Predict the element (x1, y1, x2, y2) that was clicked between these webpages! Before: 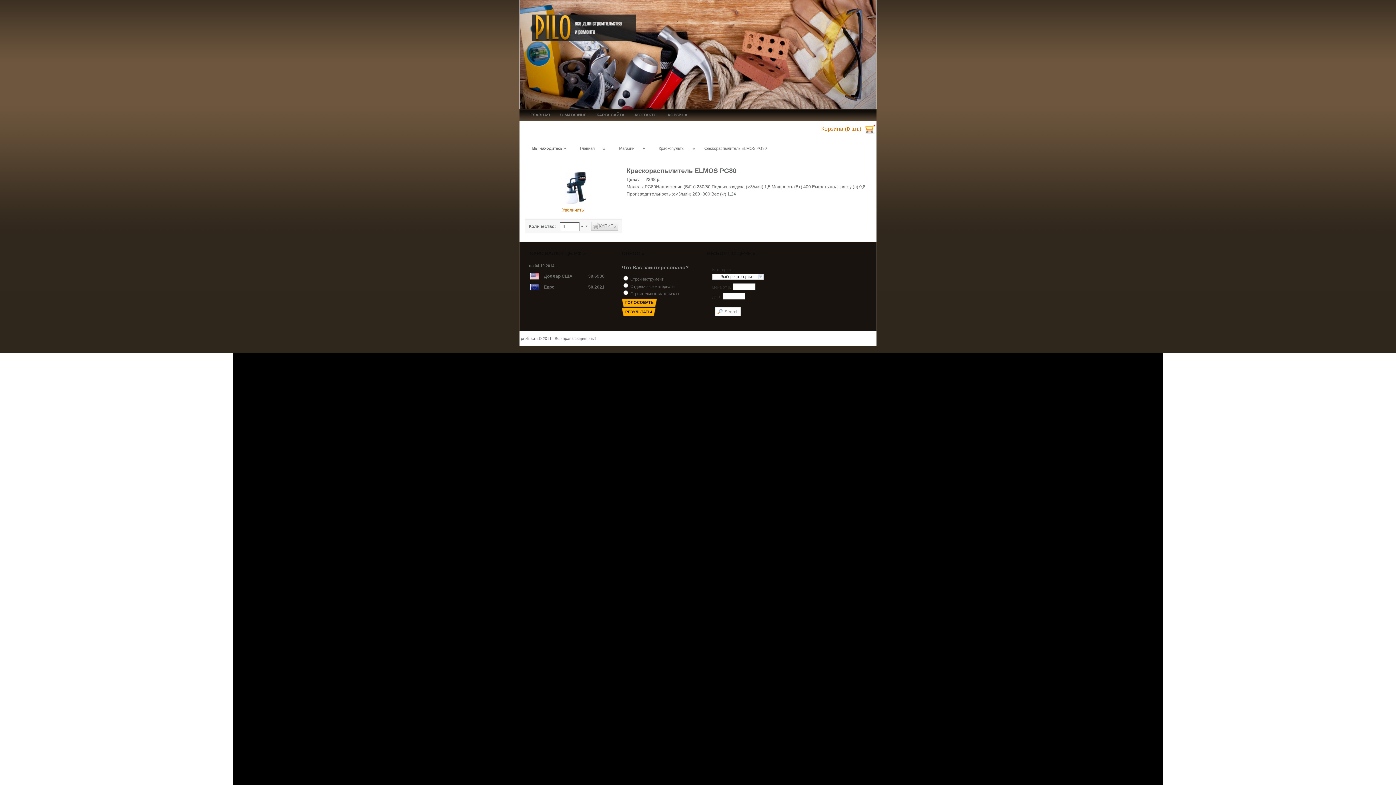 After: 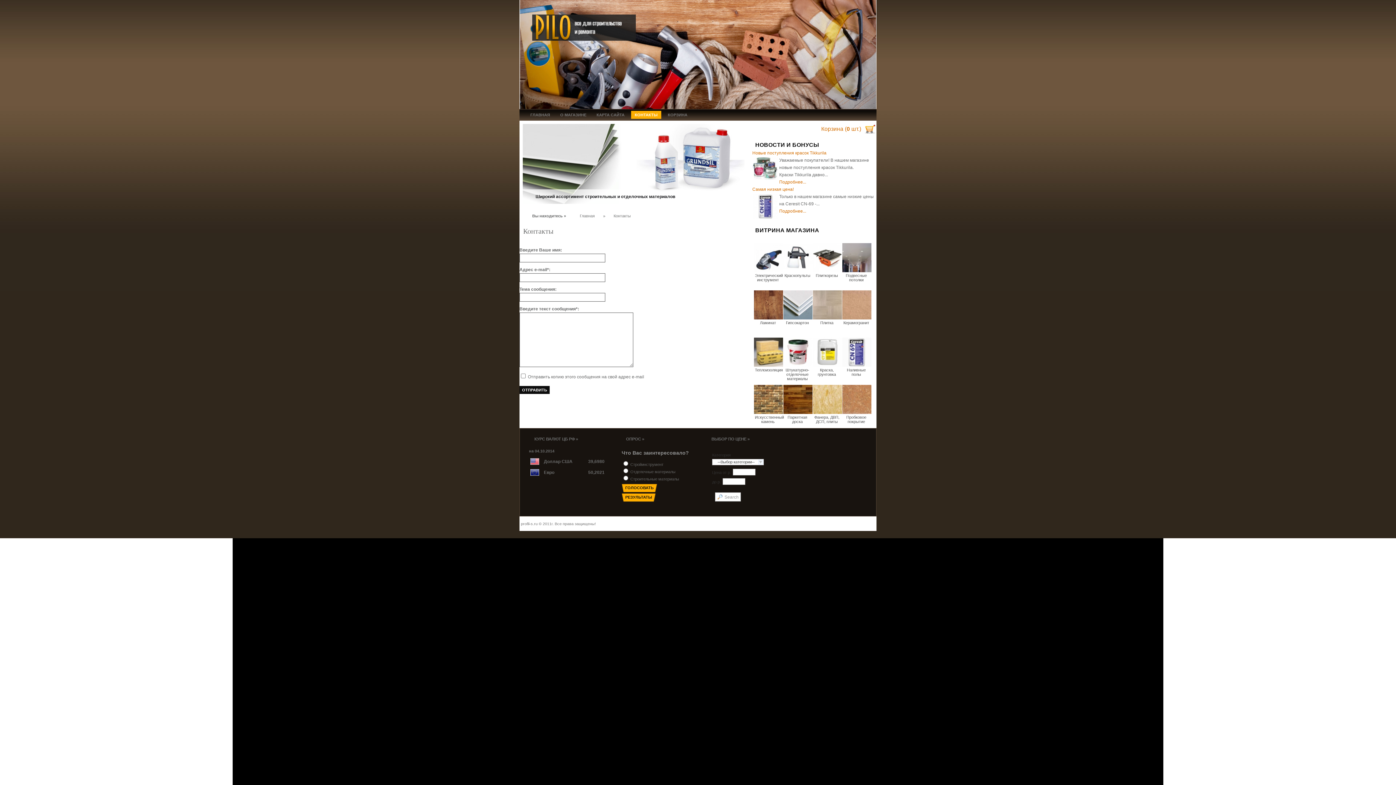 Action: bbox: (631, 110, 661, 118) label: КОНТАКТЫ